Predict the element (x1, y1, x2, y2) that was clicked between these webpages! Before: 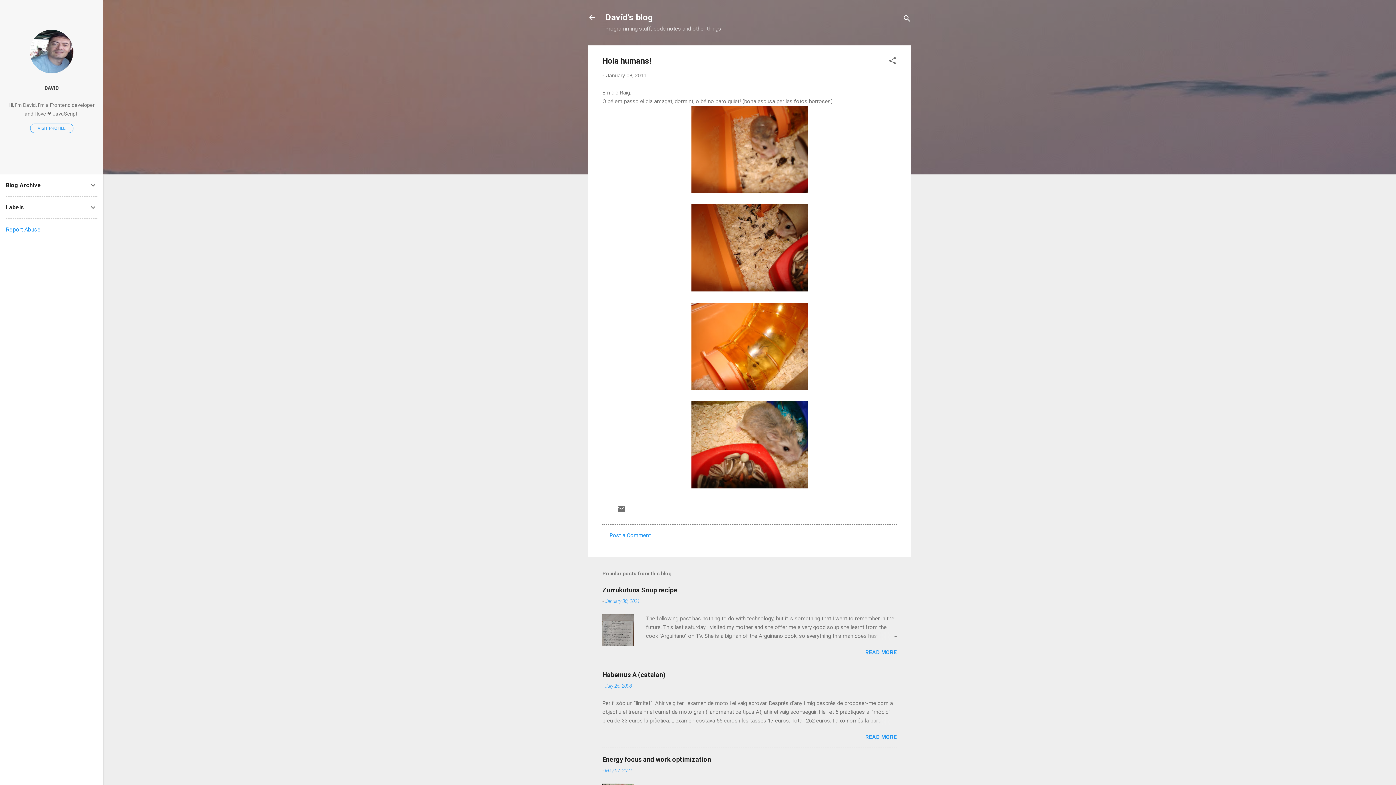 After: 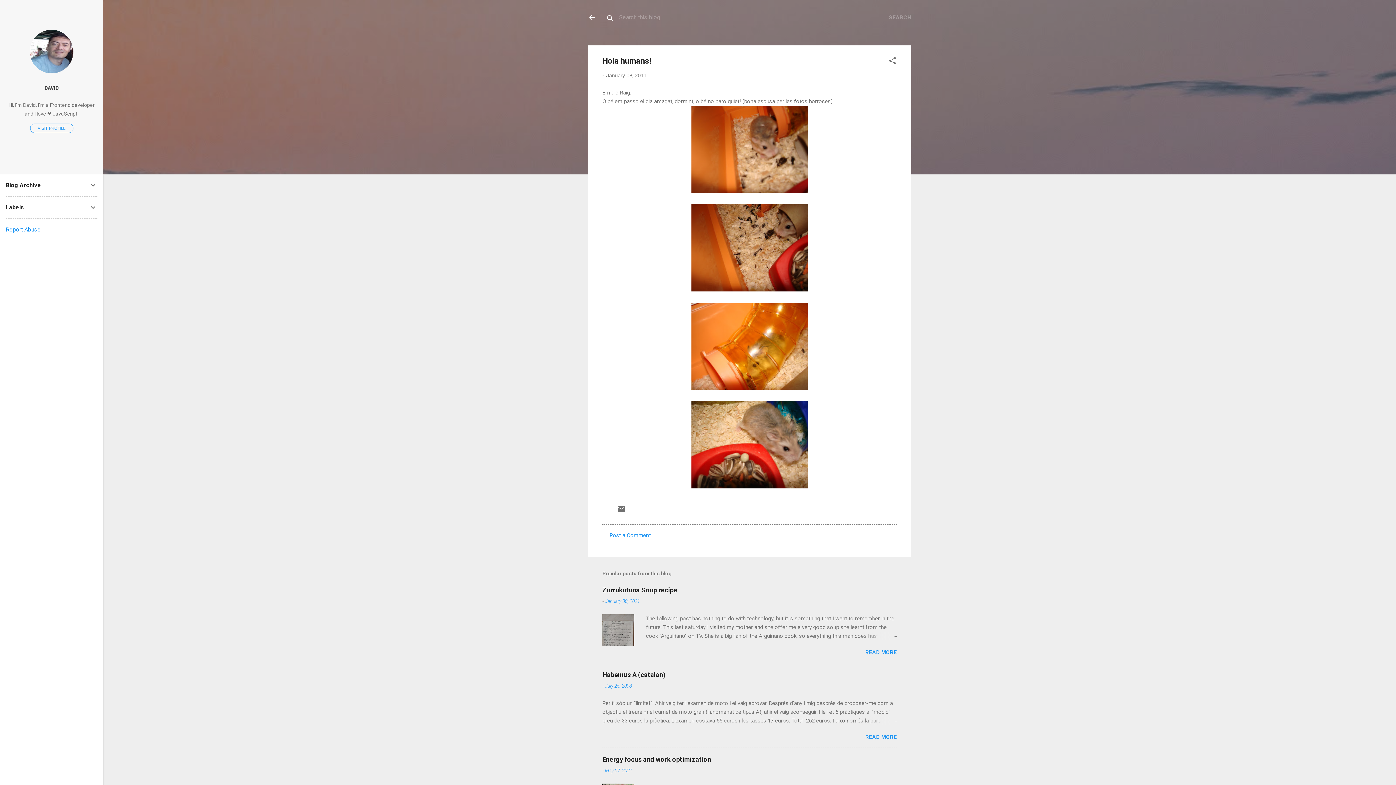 Action: bbox: (902, 8, 911, 30) label: Search